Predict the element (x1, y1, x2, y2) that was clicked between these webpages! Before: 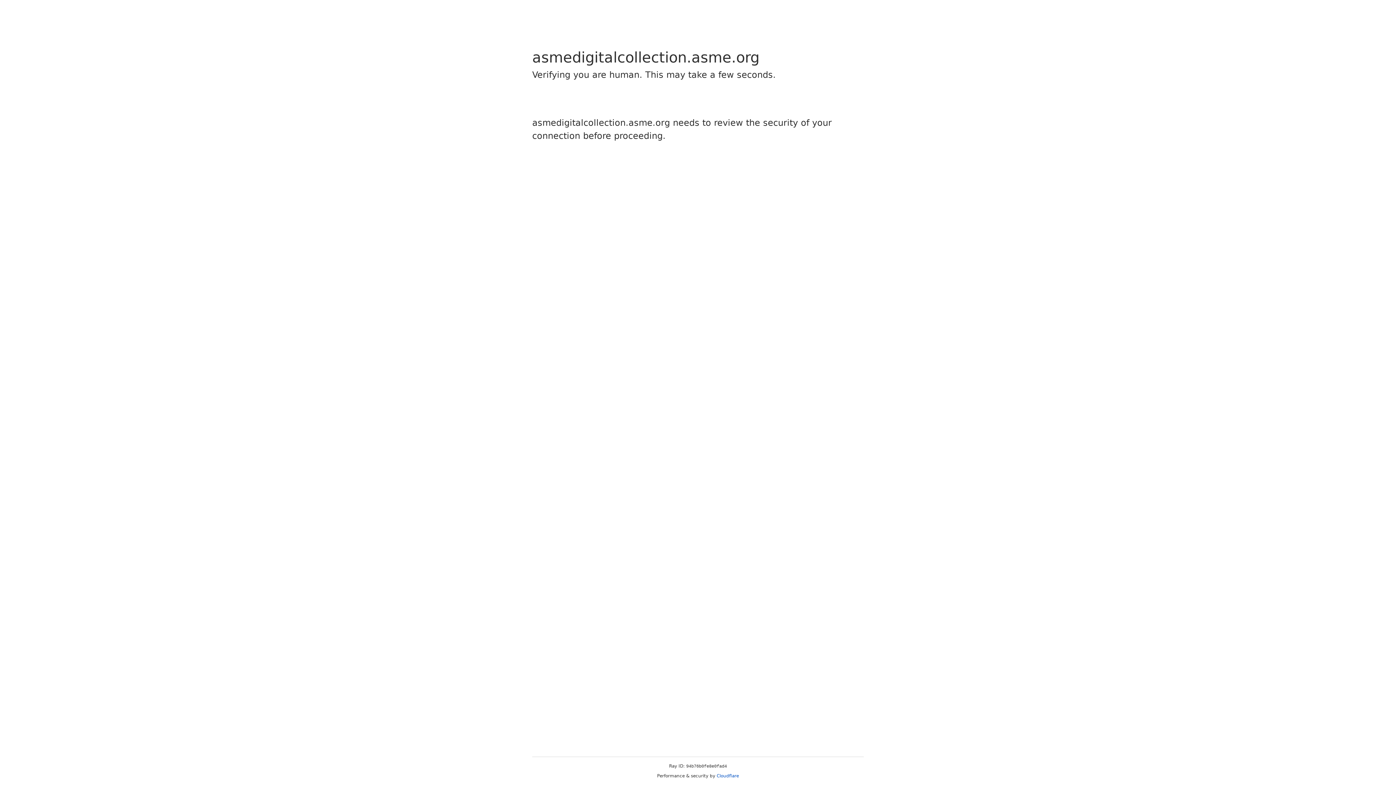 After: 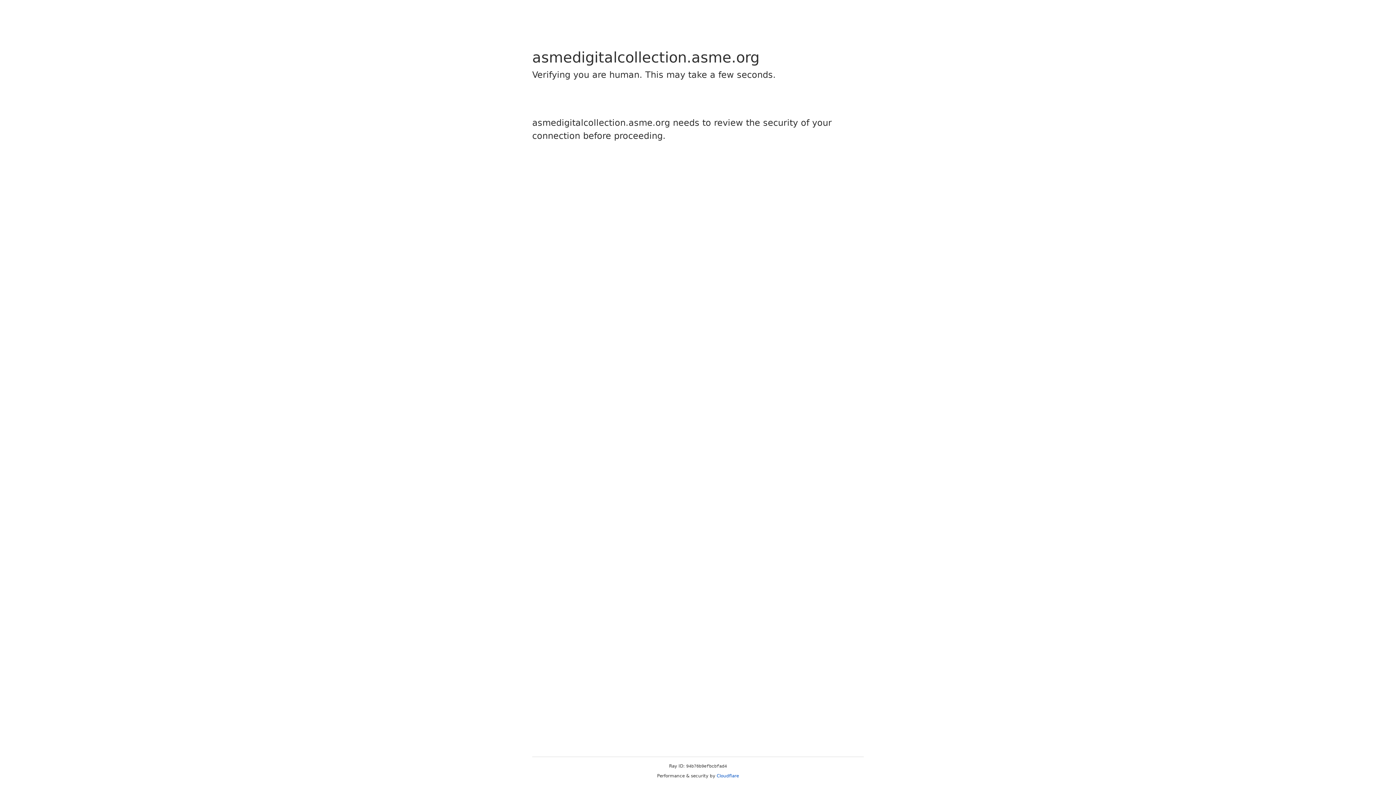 Action: bbox: (716, 773, 739, 778) label: Cloudflare